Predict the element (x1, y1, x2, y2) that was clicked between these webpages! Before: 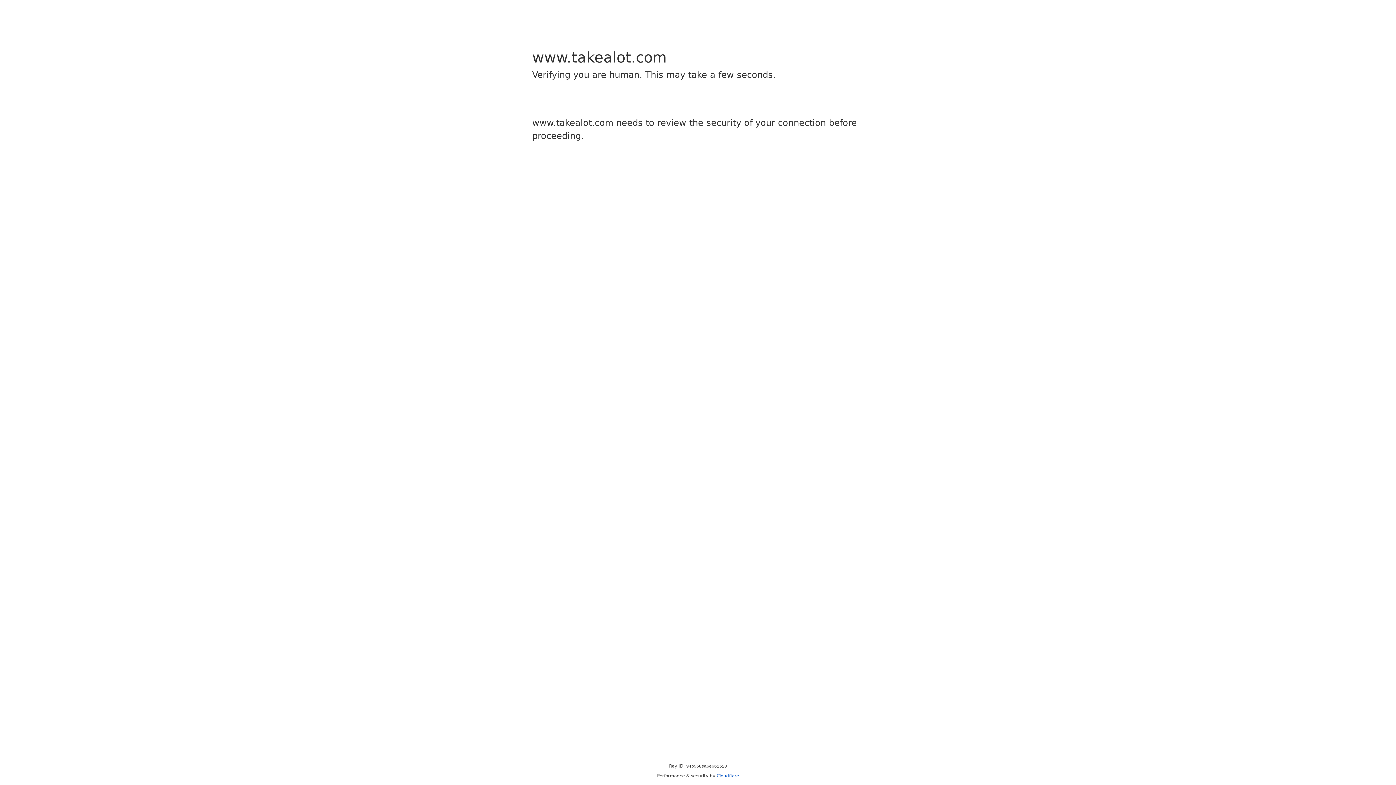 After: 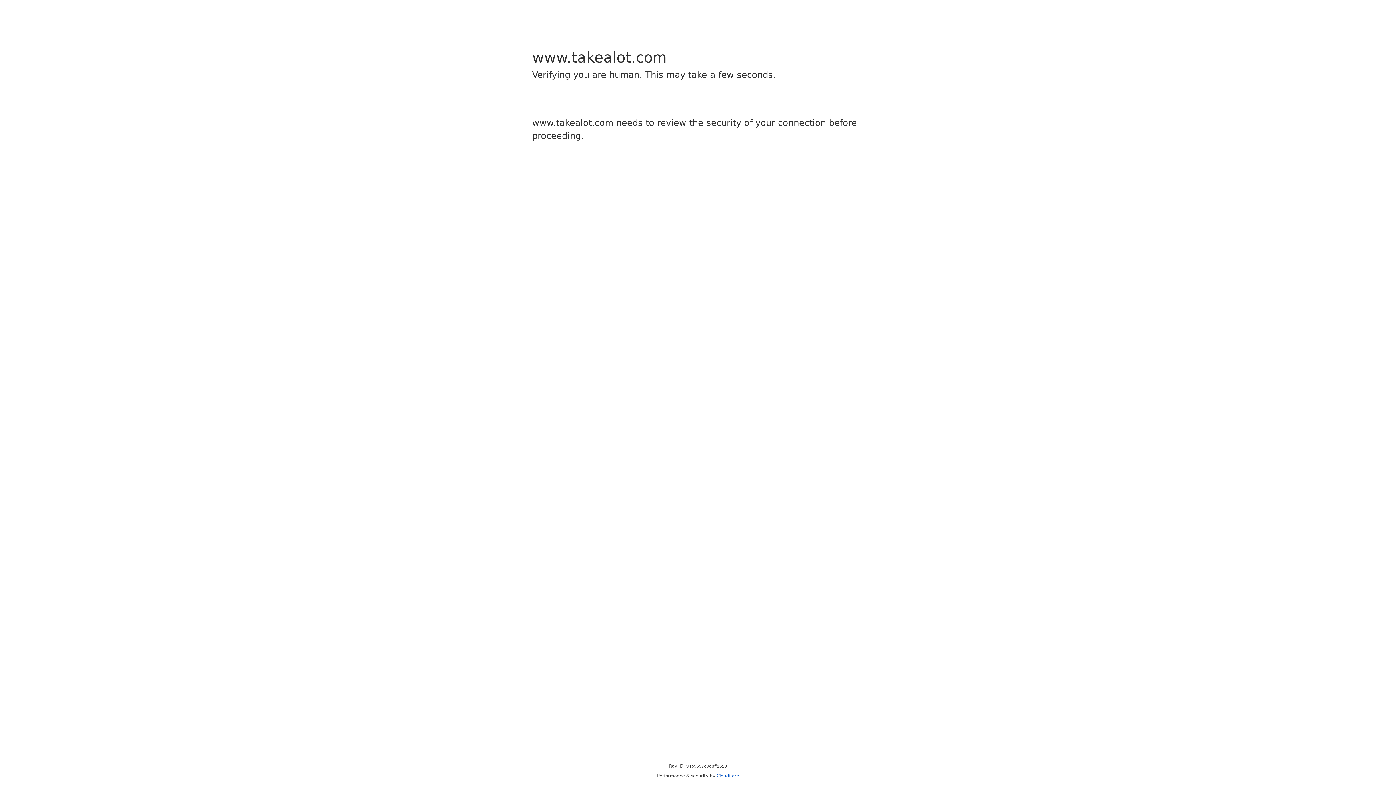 Action: label: Cloudflare bbox: (716, 773, 739, 778)